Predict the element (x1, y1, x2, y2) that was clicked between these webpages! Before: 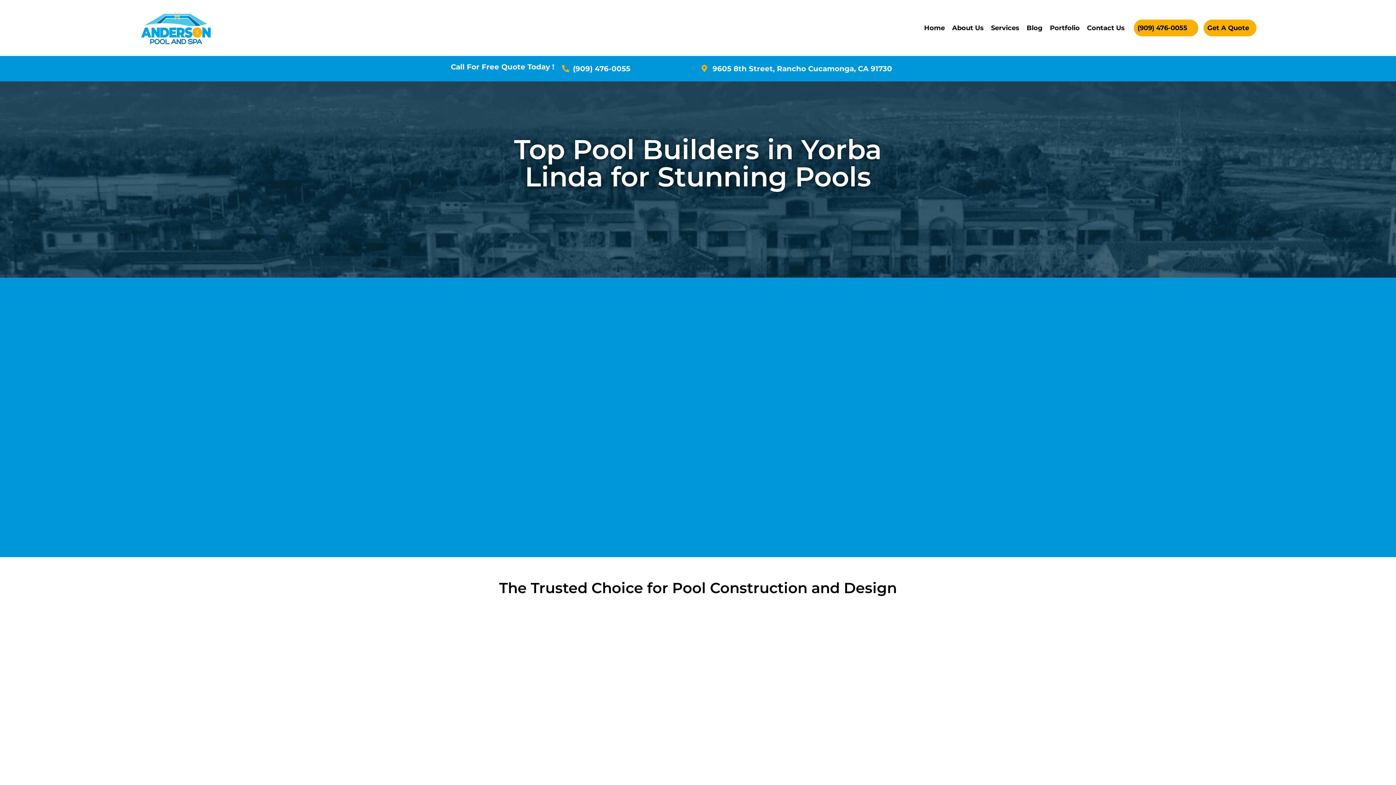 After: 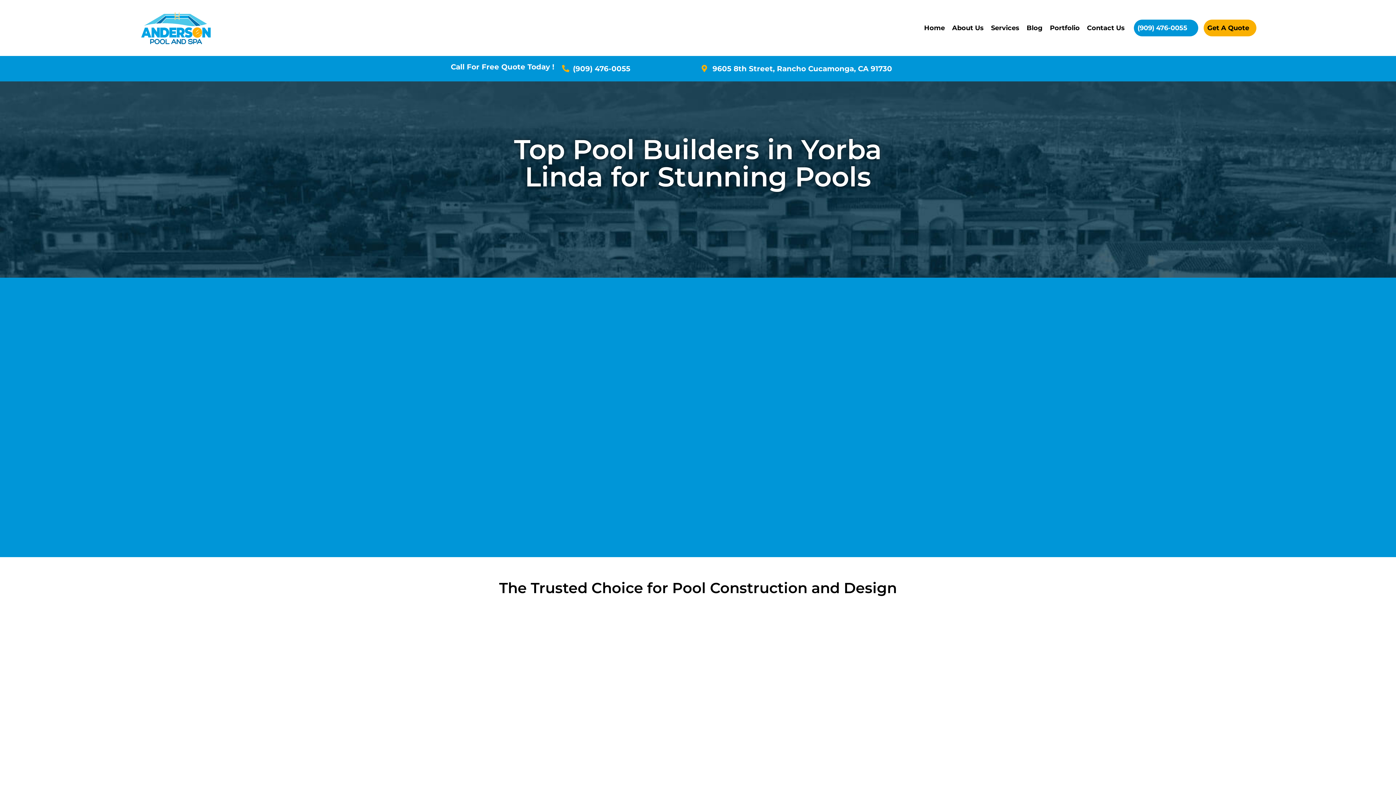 Action: label: (909) 476-0055 bbox: (1137, 19, 1187, 36)